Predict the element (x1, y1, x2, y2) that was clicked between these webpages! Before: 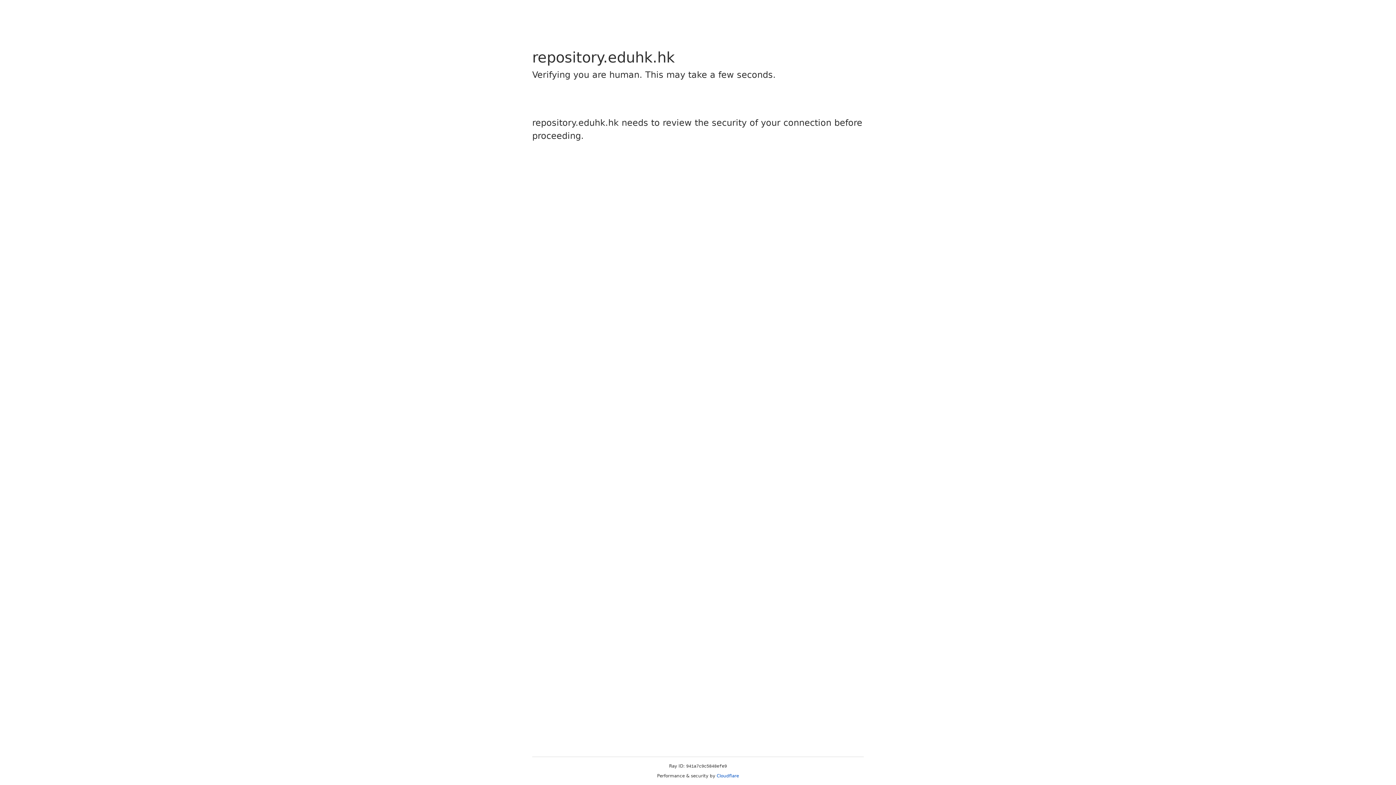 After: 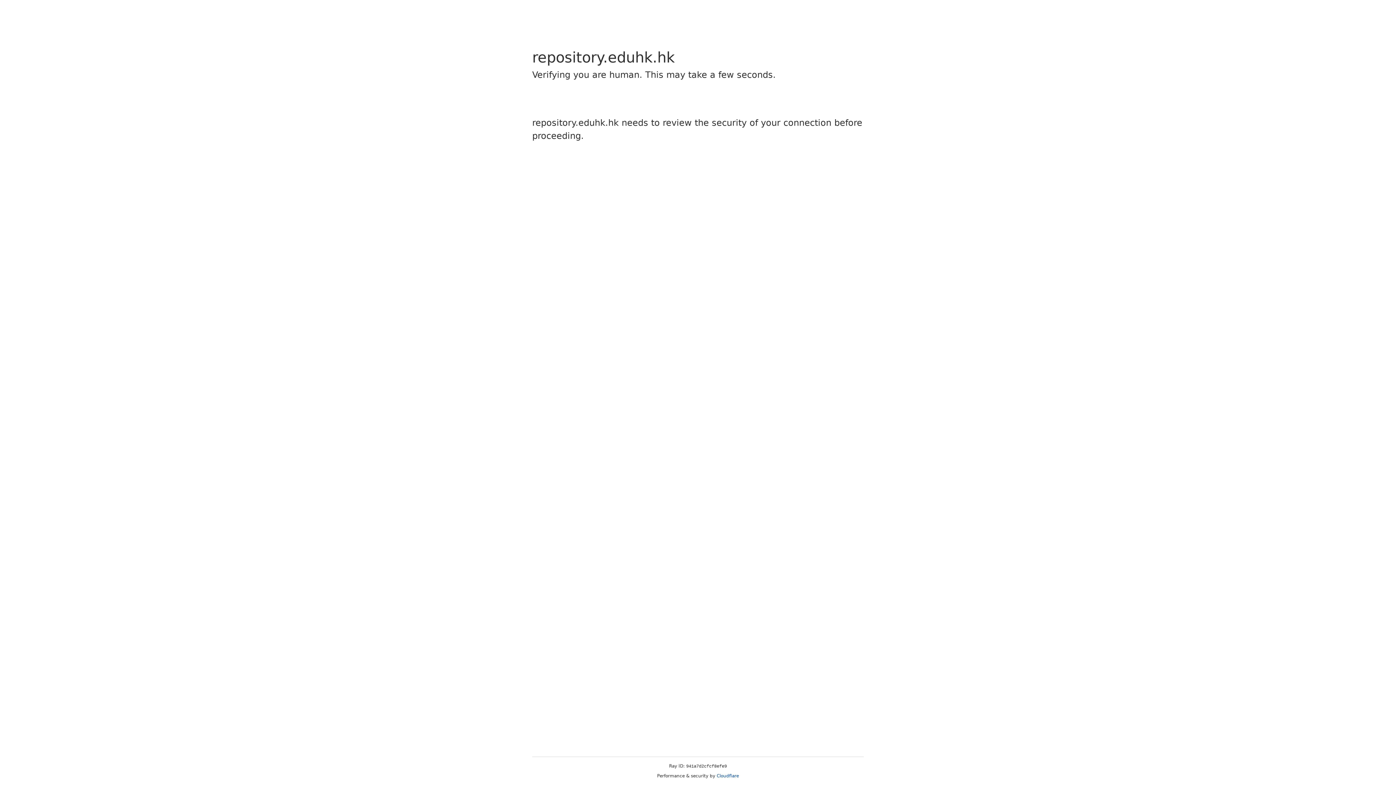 Action: bbox: (716, 773, 739, 778) label: Cloudflare